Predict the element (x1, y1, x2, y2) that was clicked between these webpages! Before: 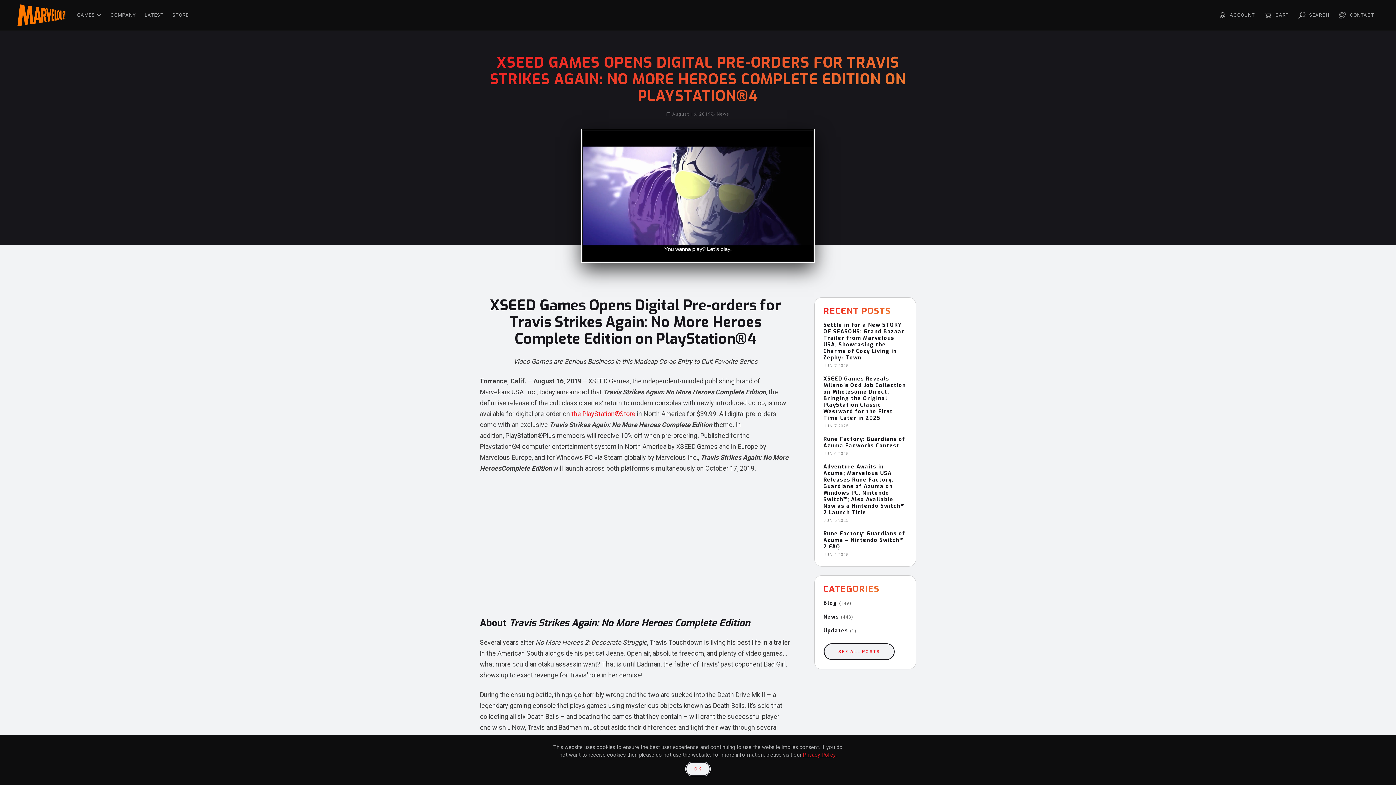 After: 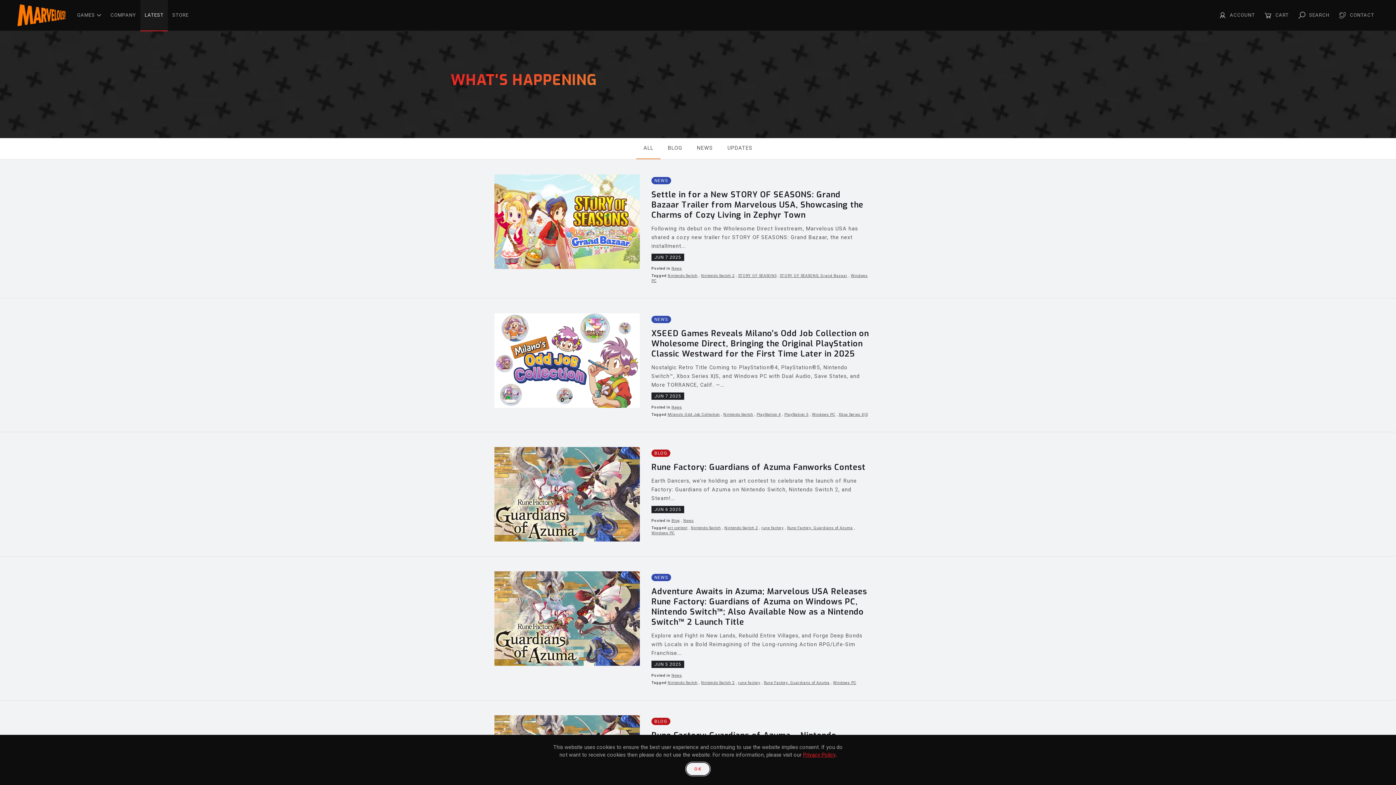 Action: bbox: (140, 0, 168, 30) label: LATEST